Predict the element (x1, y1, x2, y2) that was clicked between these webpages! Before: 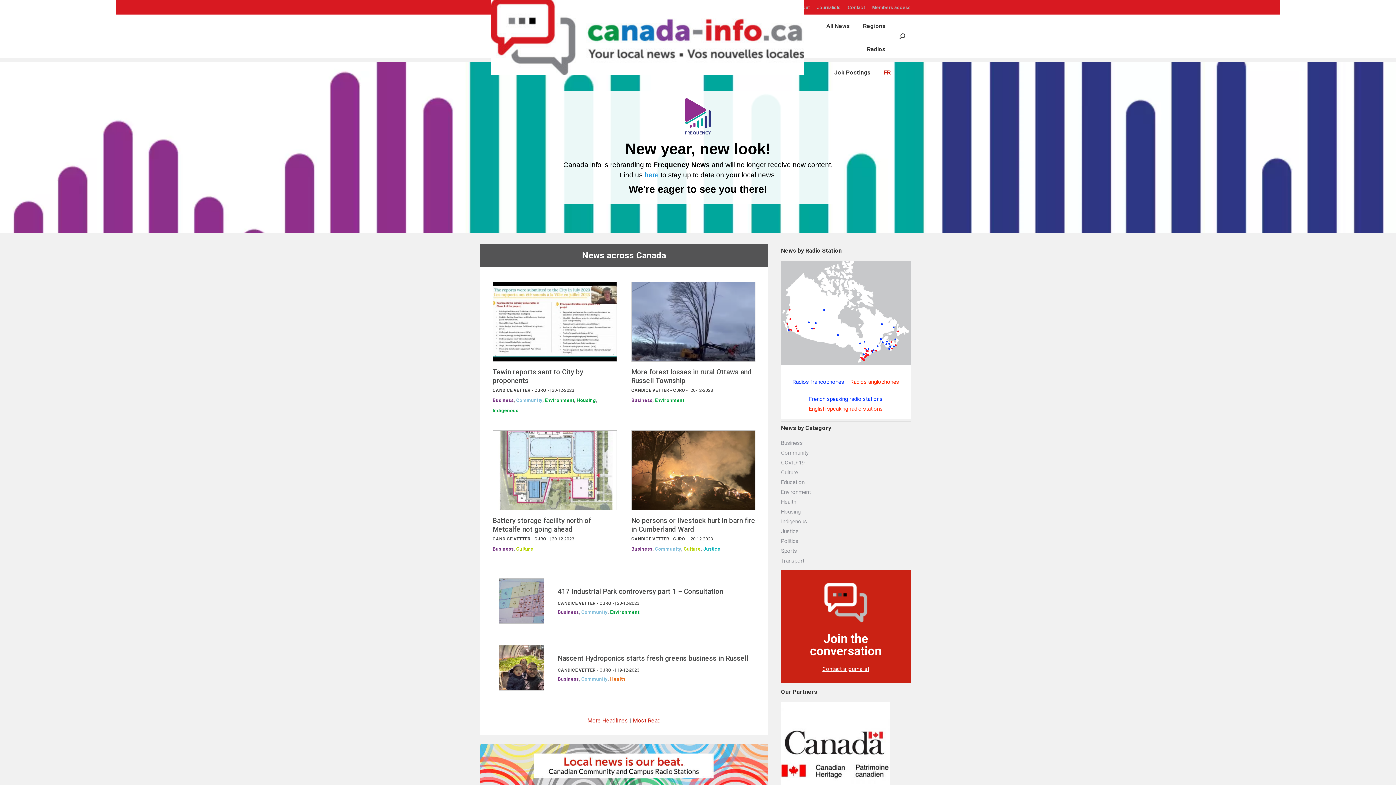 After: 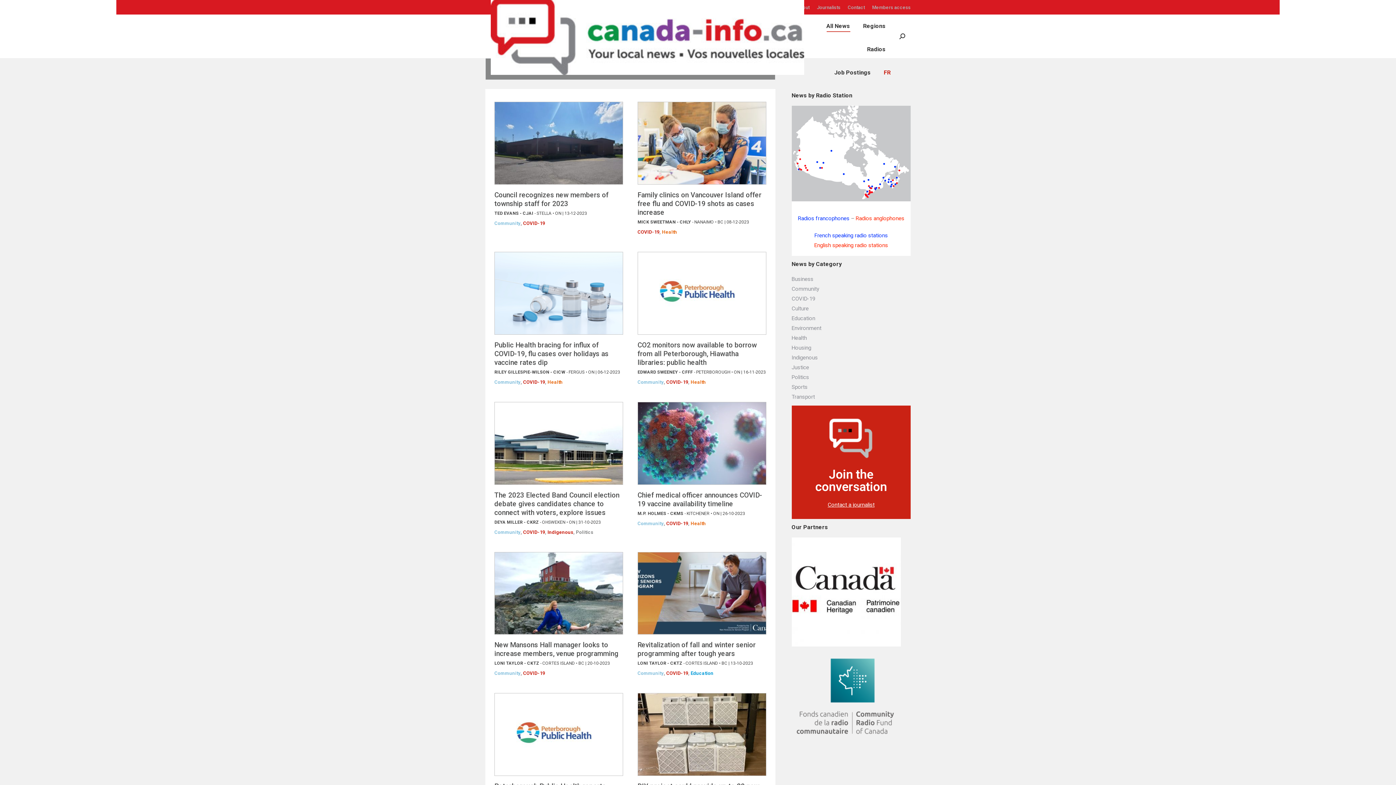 Action: label: COVID-19 bbox: (781, 459, 804, 466)